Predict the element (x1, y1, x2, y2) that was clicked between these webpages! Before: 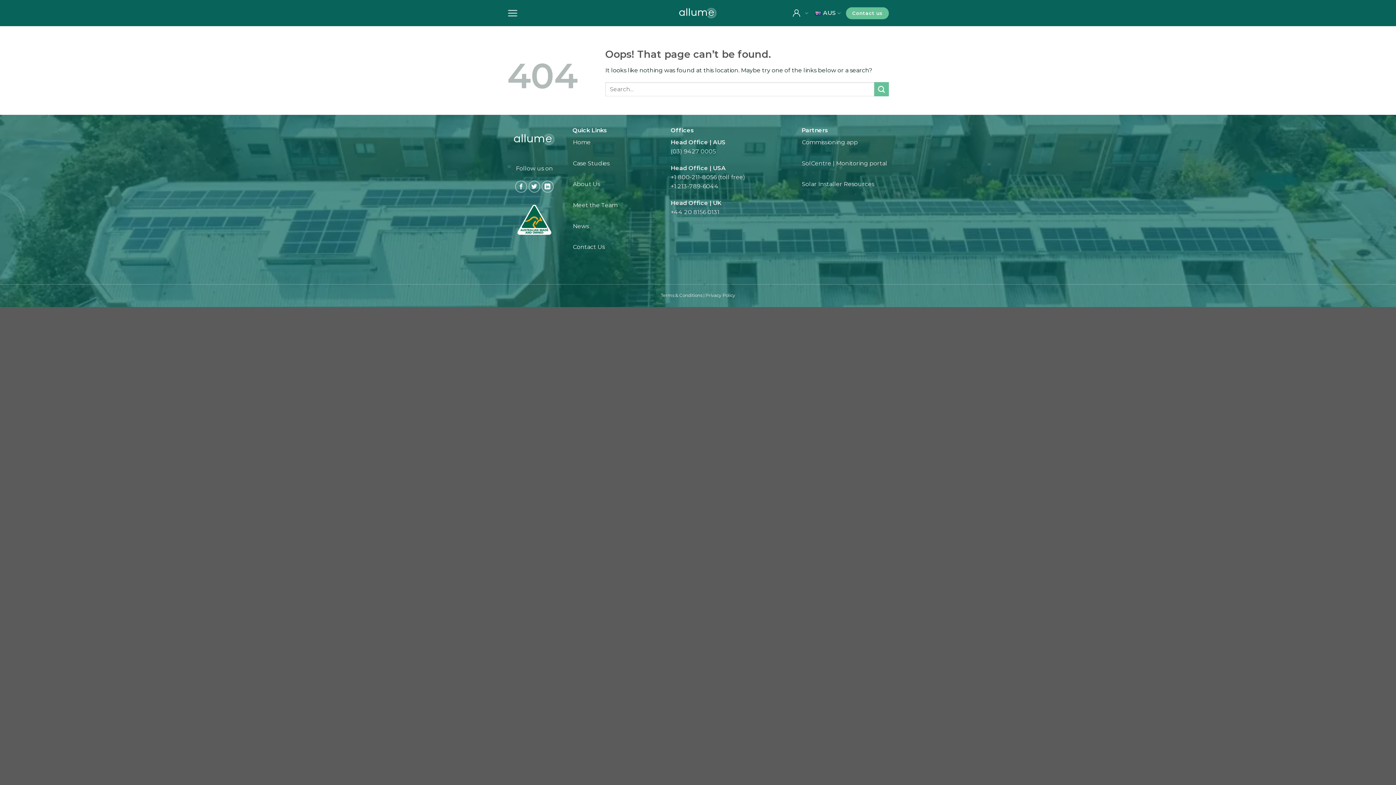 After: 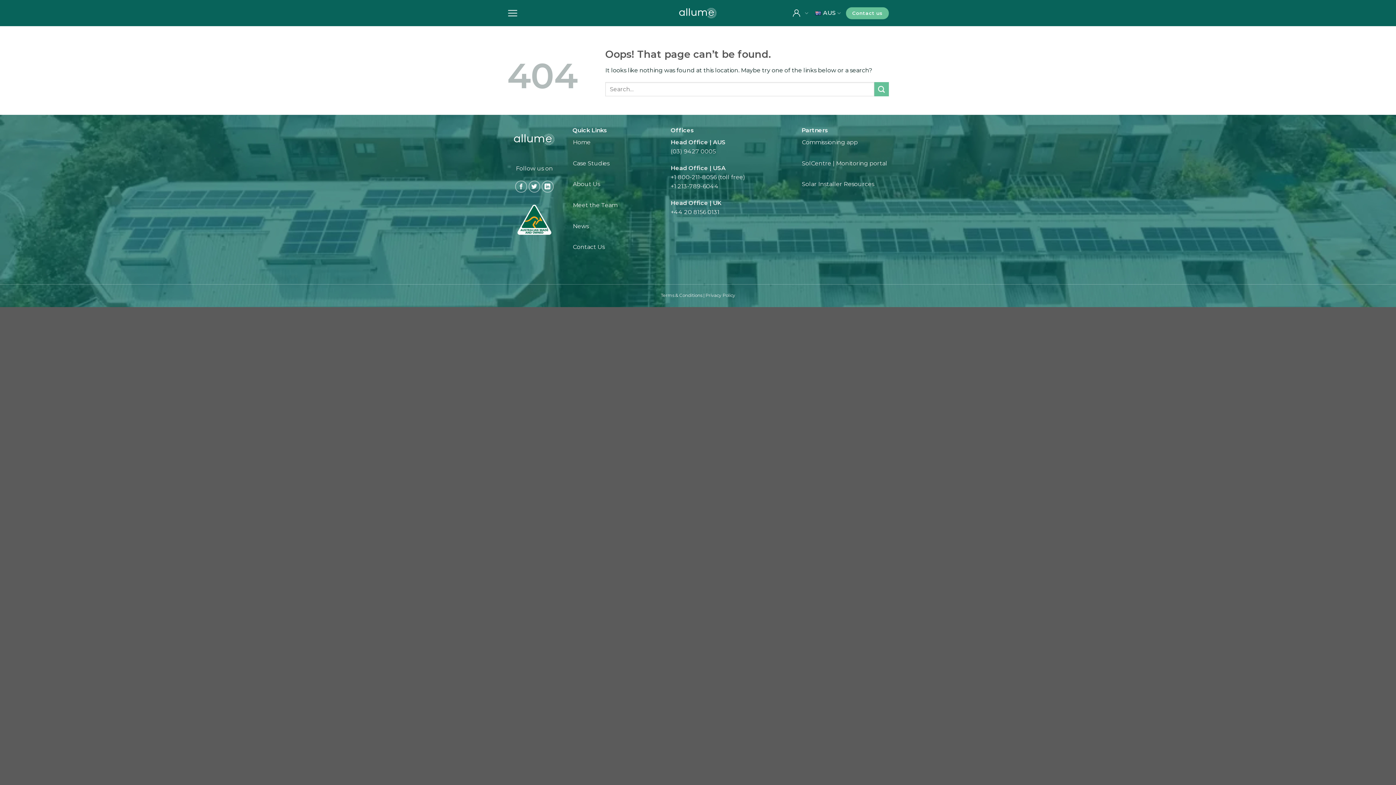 Action: bbox: (670, 208, 719, 215) label: +44 20 8156 0131